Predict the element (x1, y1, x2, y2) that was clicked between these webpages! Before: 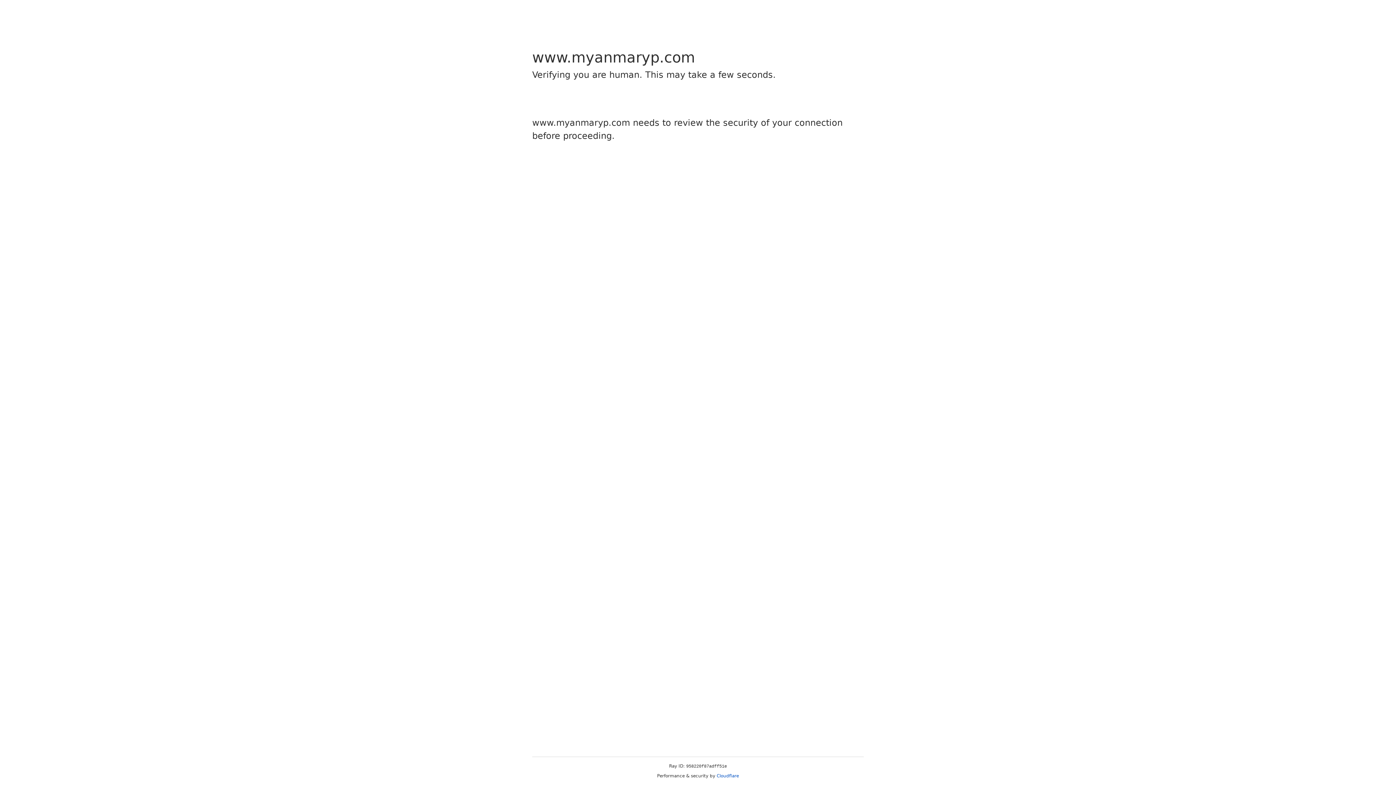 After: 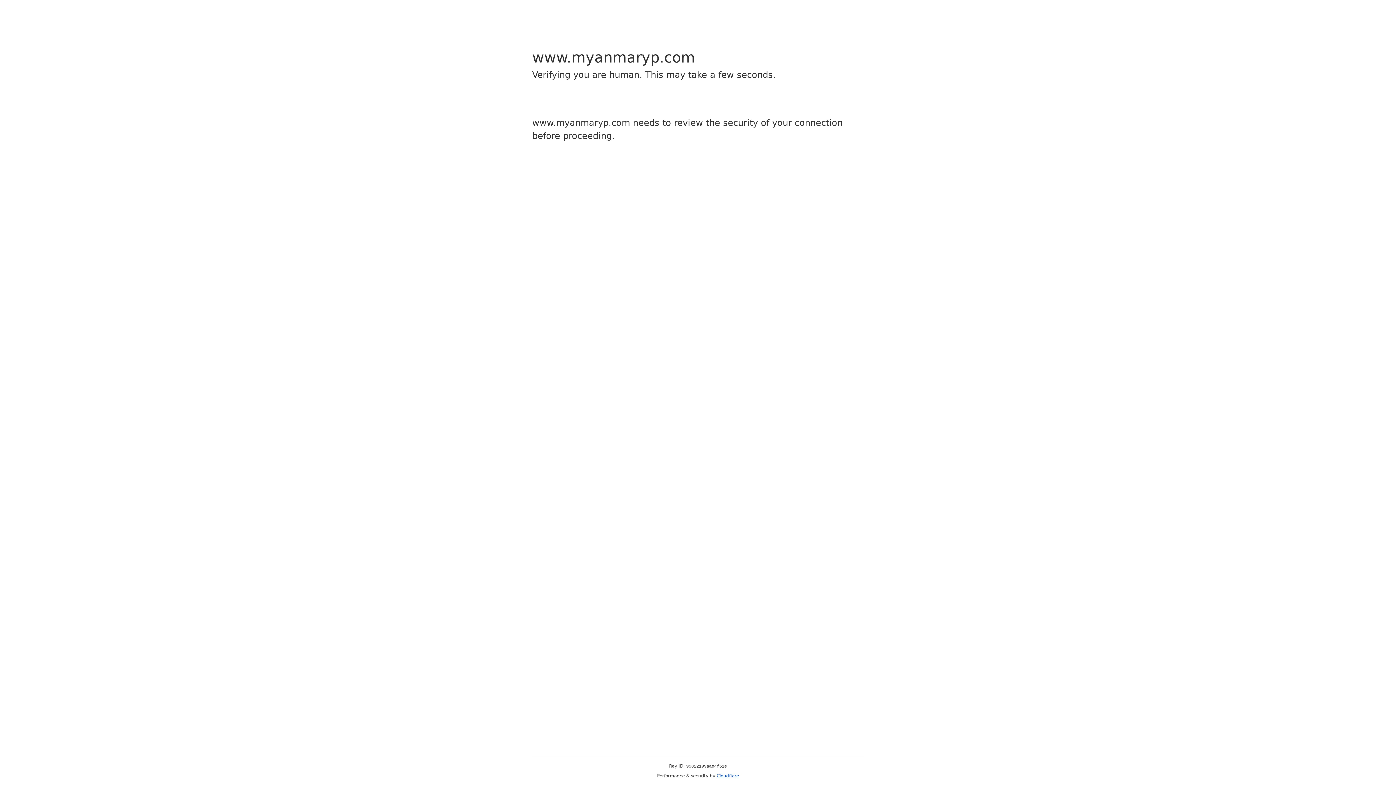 Action: label: Cloudflare bbox: (716, 773, 739, 778)